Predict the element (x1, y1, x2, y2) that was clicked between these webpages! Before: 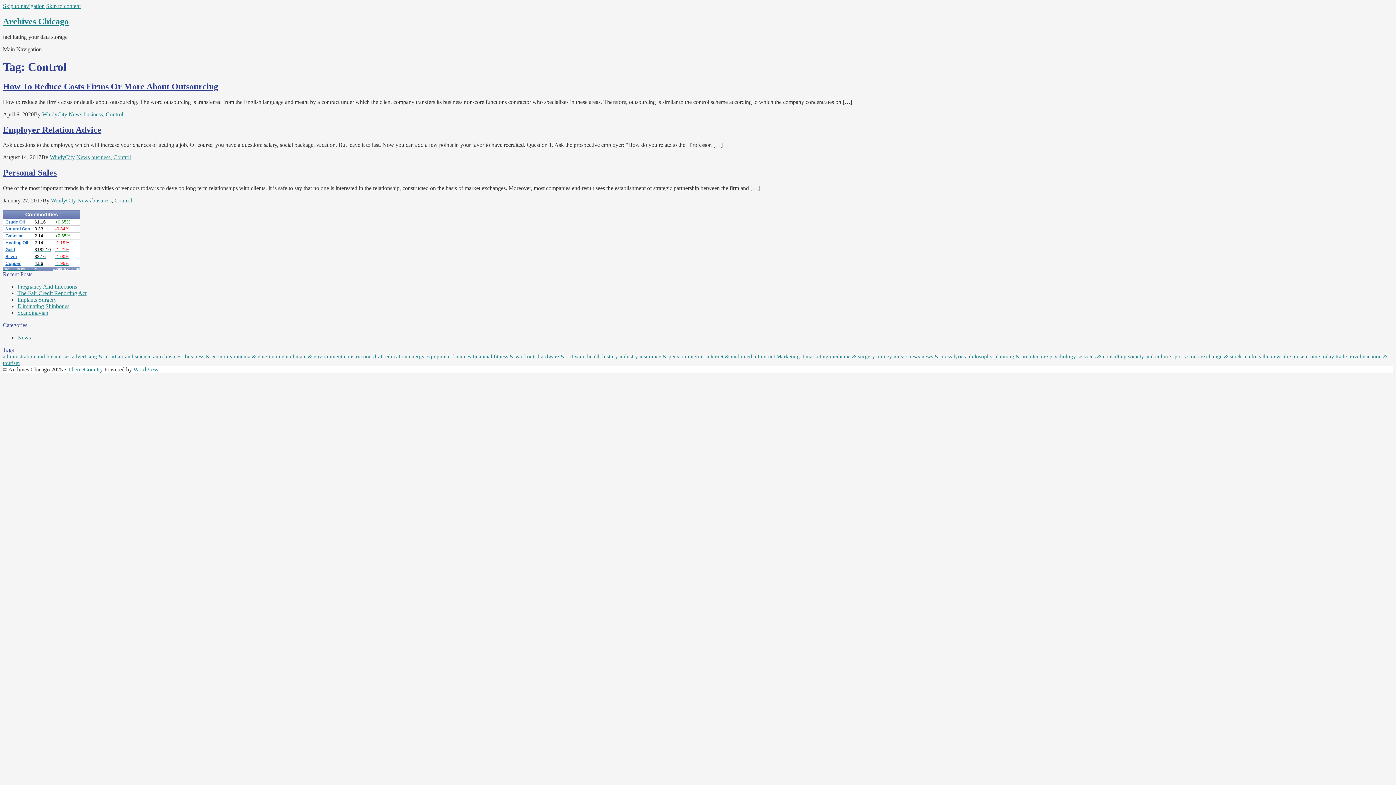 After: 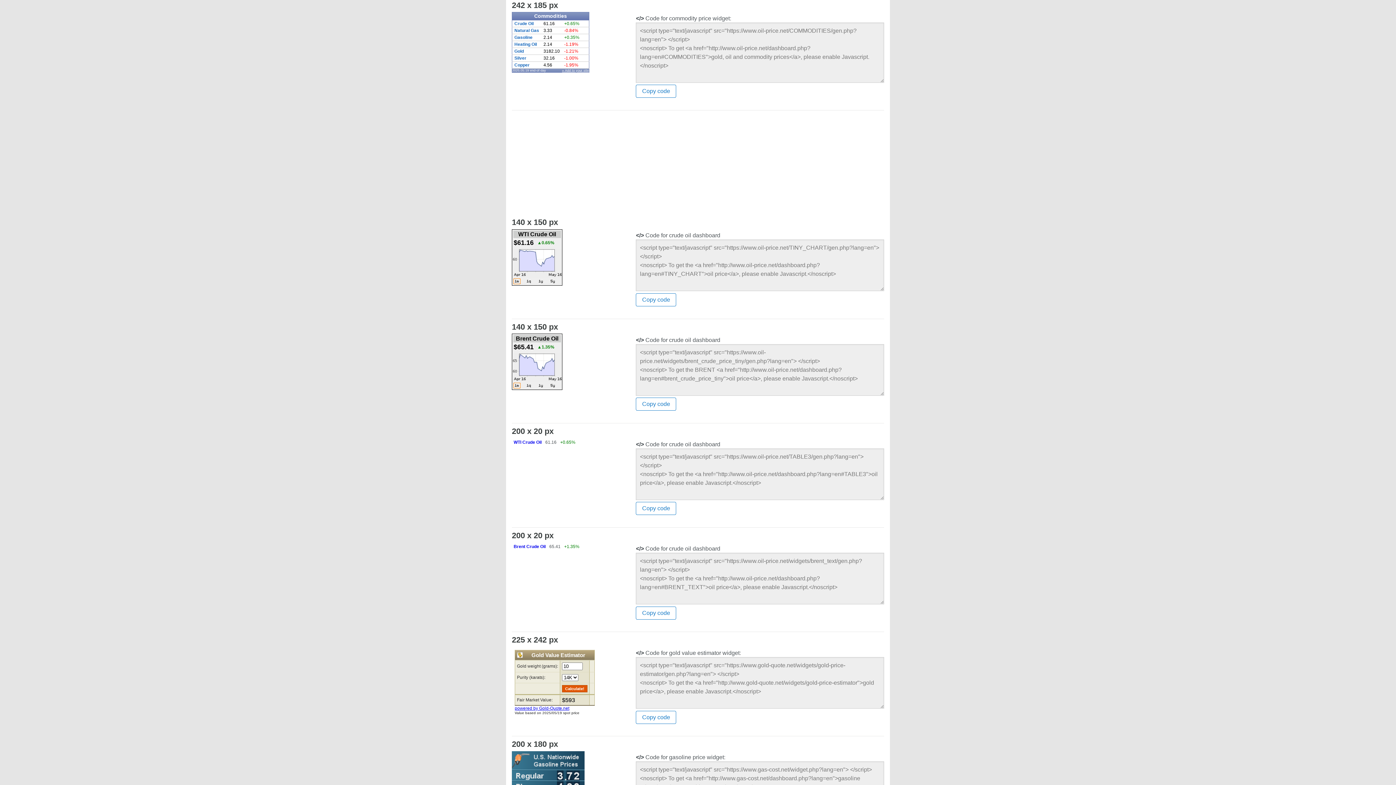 Action: label: Gasoline bbox: (5, 233, 23, 238)